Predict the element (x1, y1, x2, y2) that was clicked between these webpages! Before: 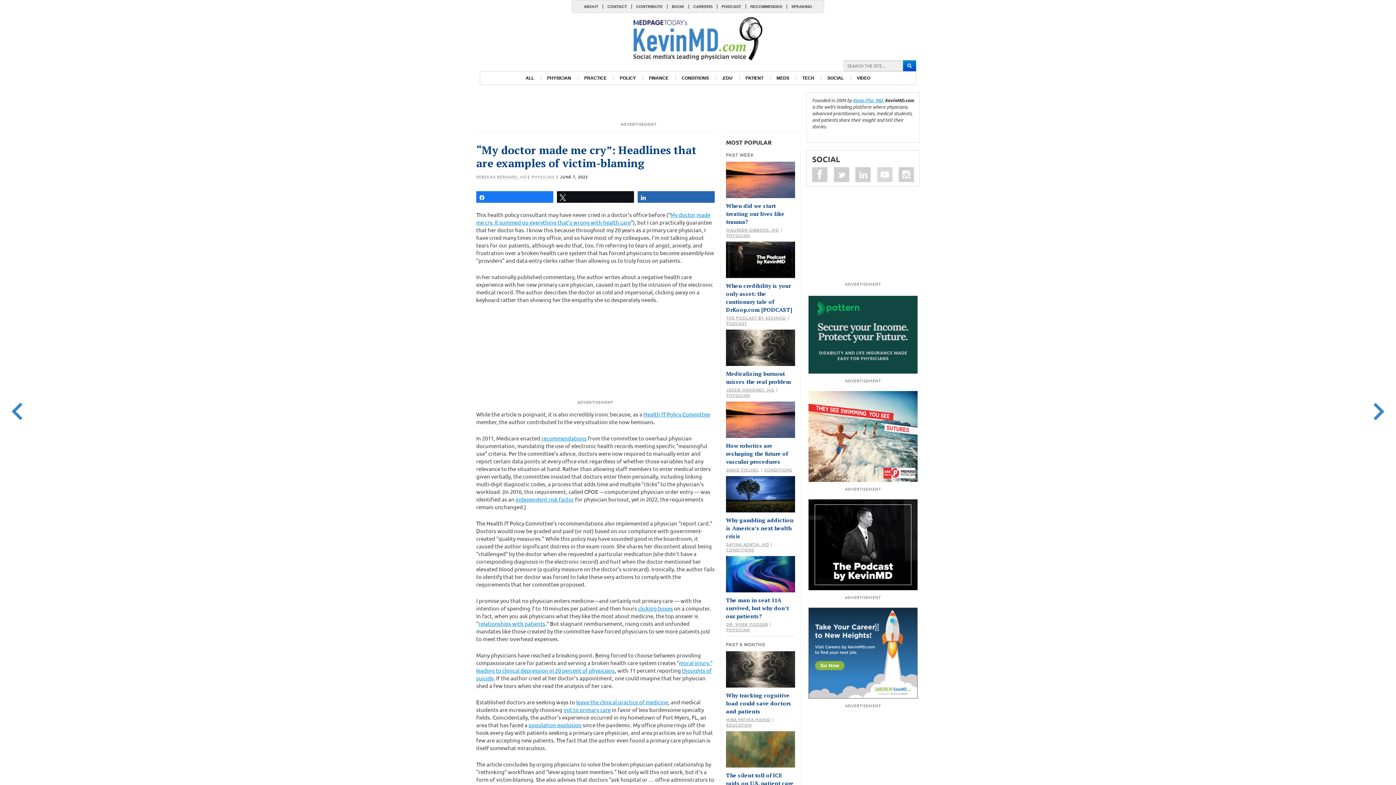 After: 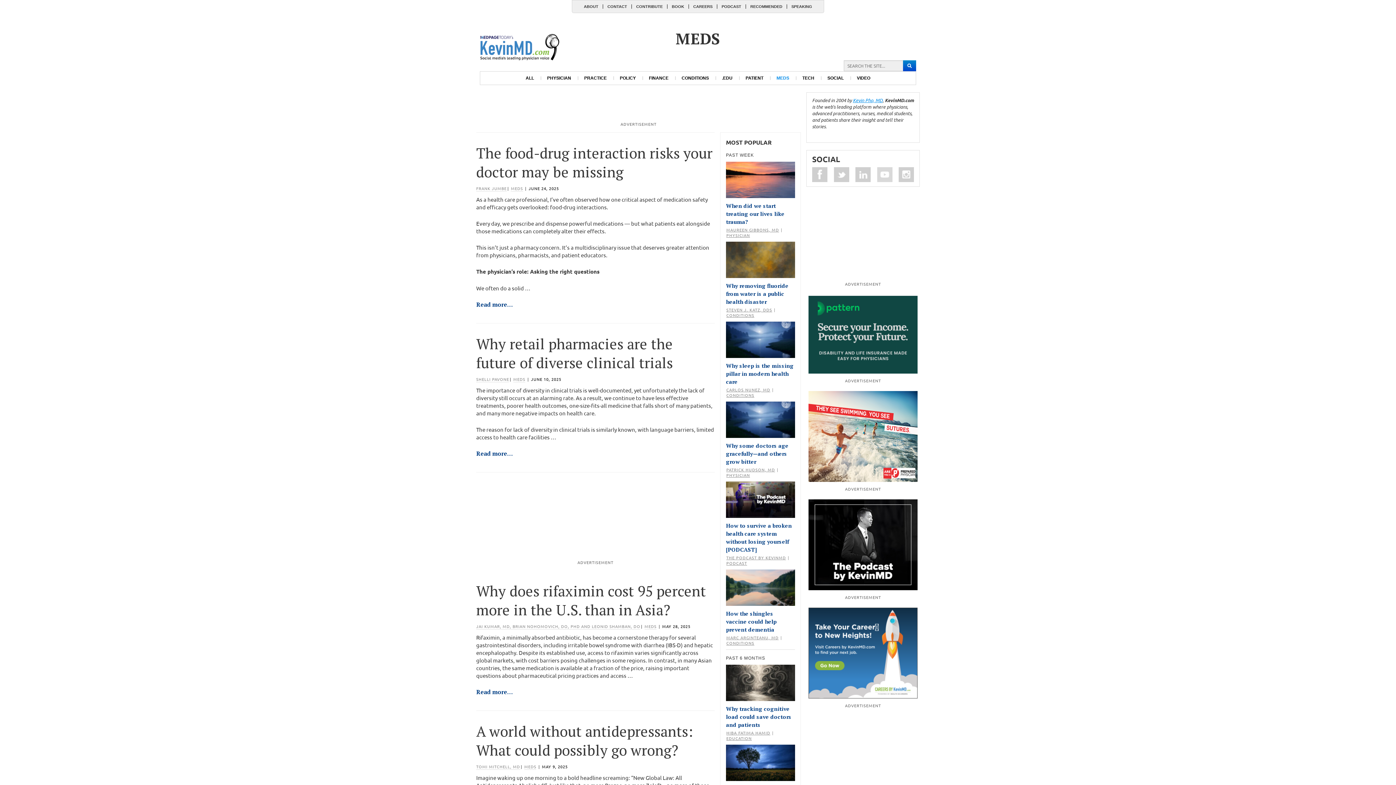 Action: bbox: (770, 71, 796, 84) label: MEDS